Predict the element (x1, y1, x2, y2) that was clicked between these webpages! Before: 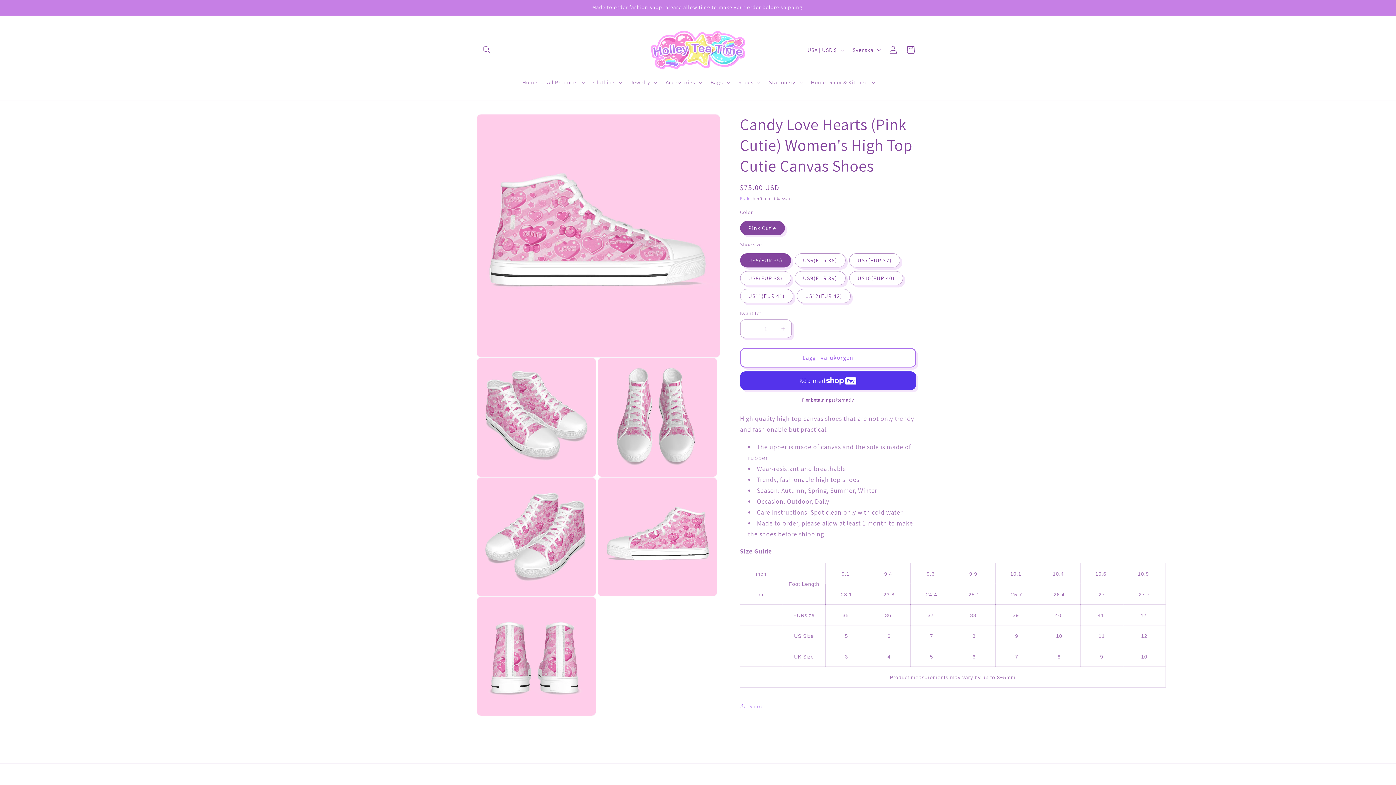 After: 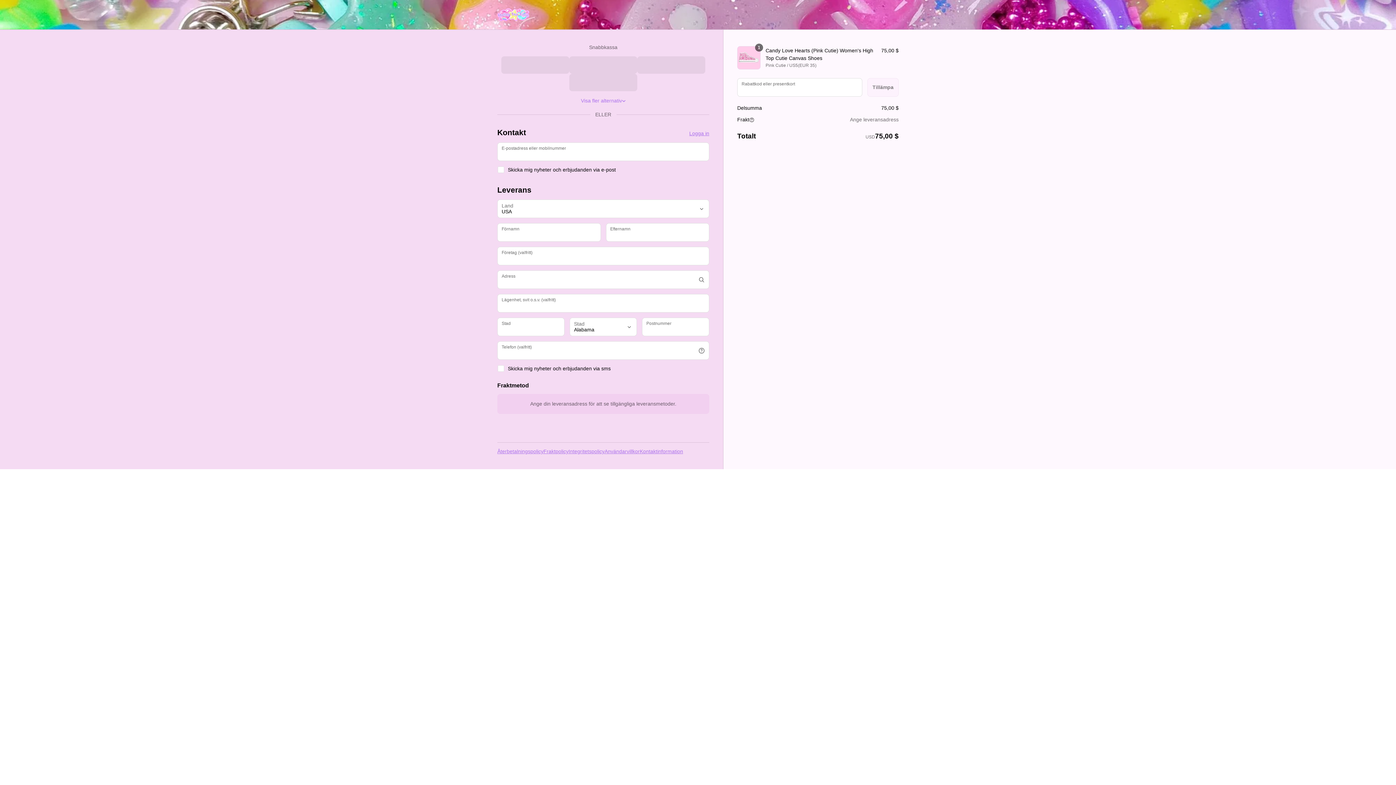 Action: bbox: (740, 396, 916, 403) label: Fler betalningsalternativ